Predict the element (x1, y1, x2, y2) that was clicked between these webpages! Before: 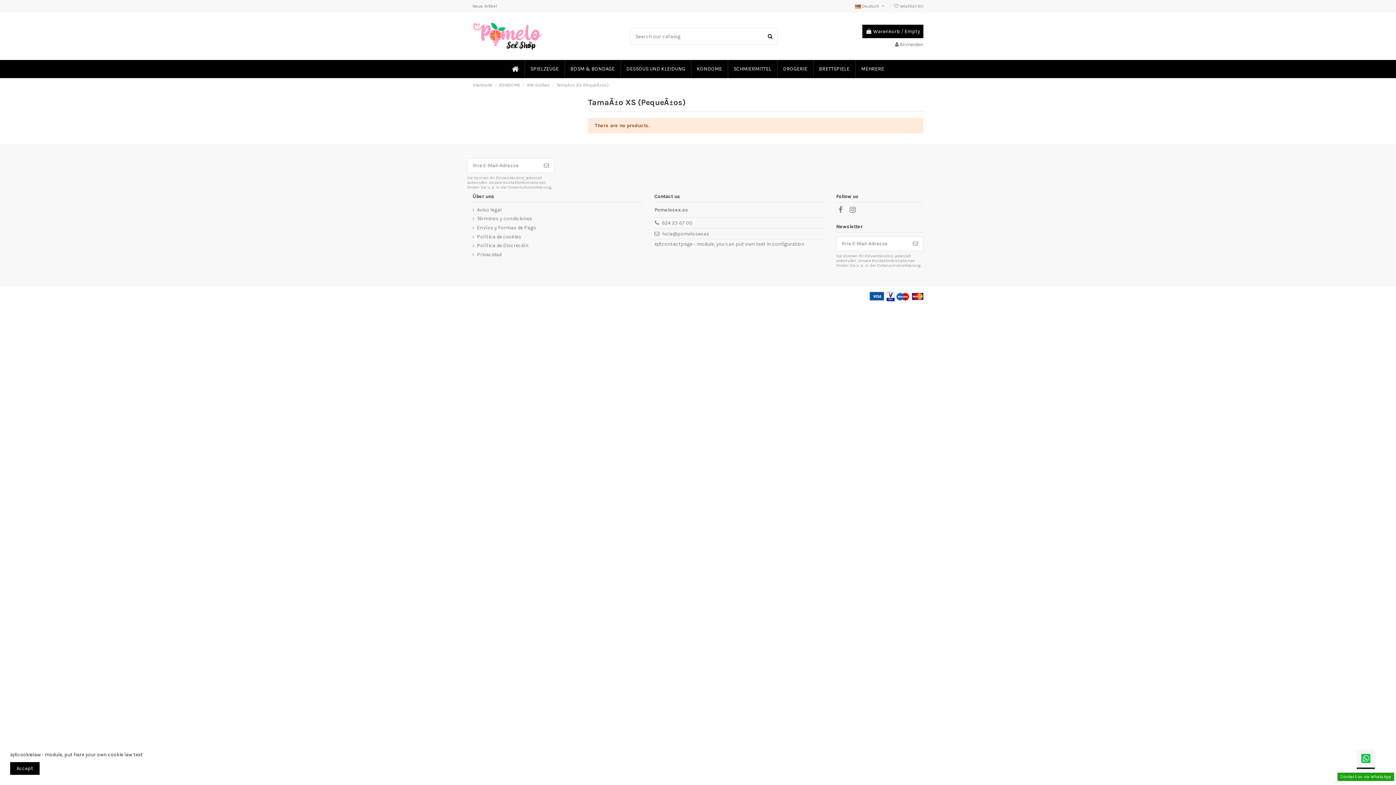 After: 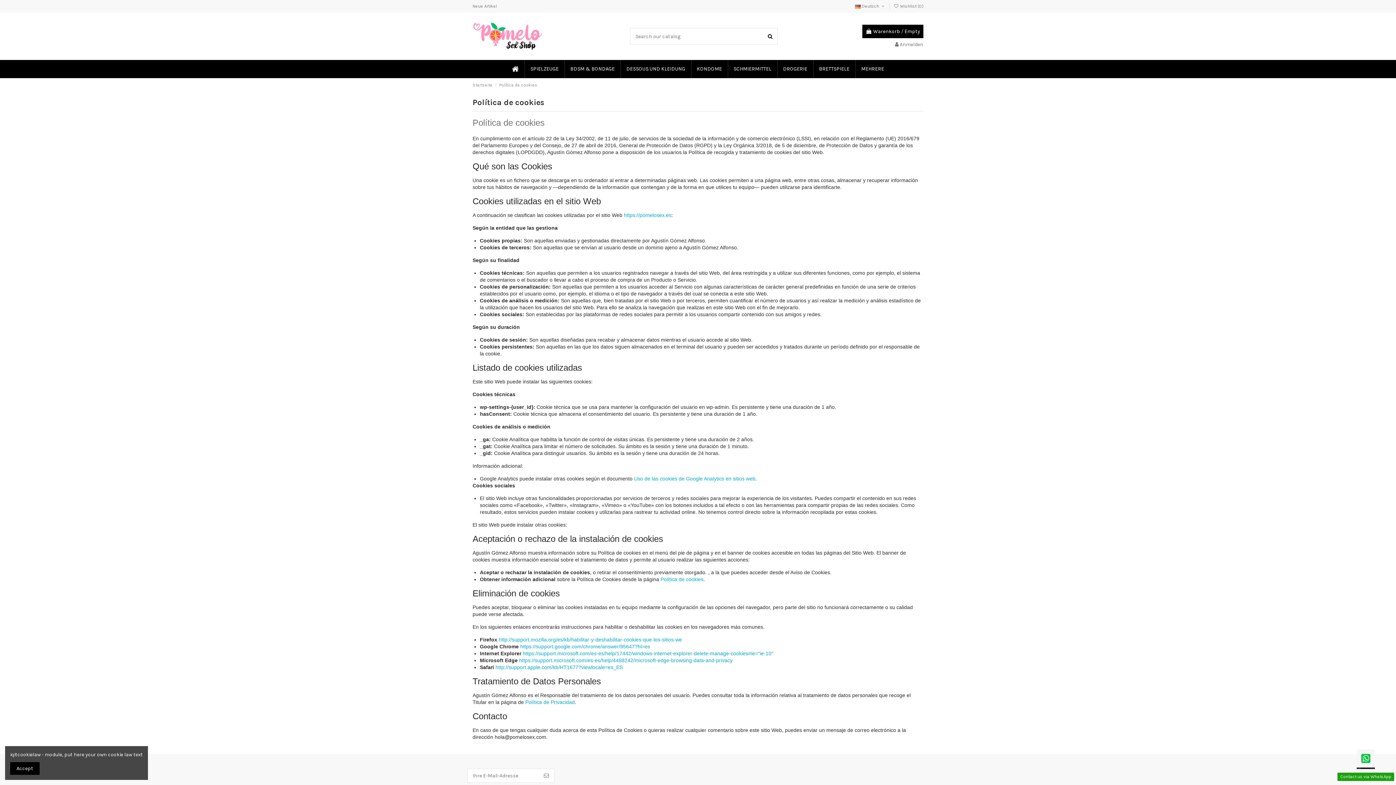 Action: bbox: (472, 233, 521, 240) label: Política de cookies